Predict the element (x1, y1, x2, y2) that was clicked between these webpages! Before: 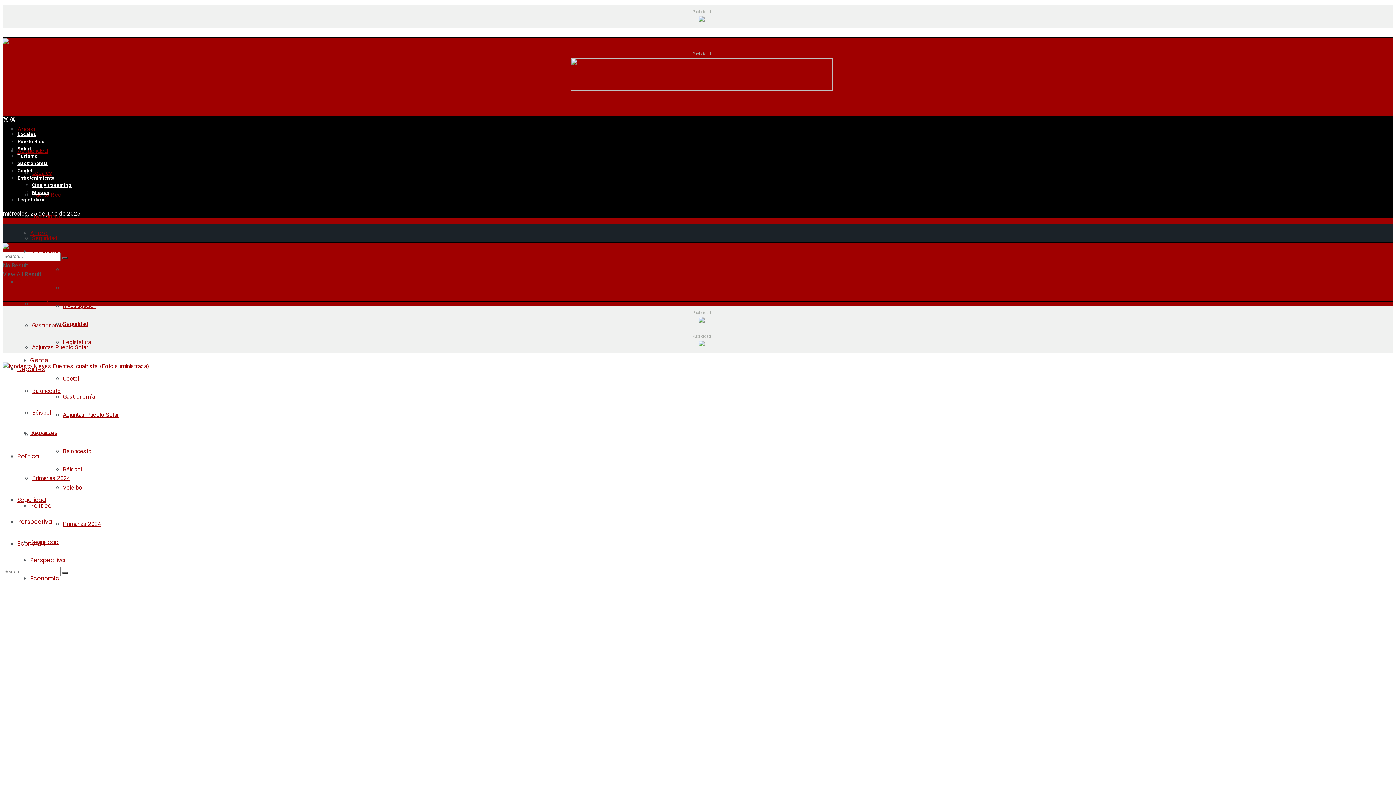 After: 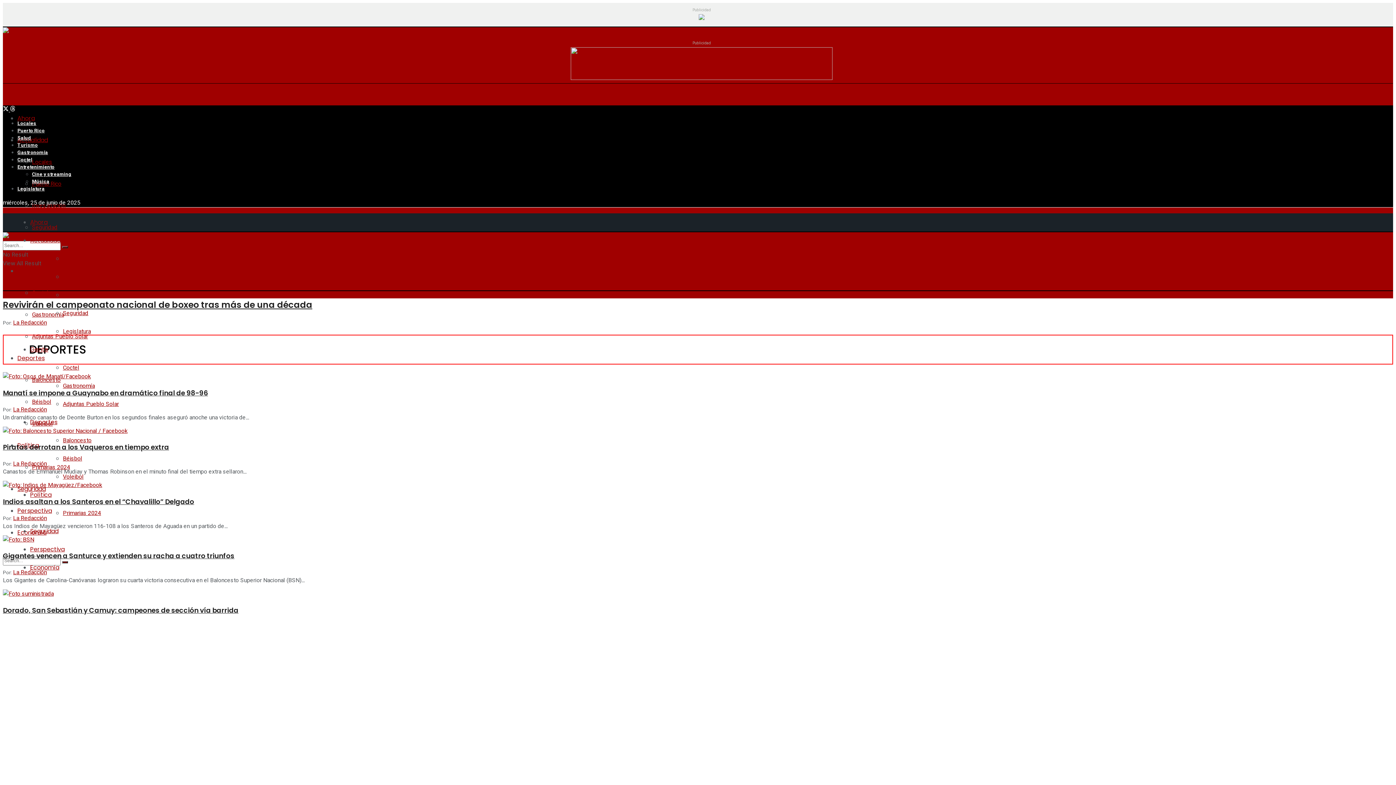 Action: bbox: (30, 429, 57, 437) label: Deportes